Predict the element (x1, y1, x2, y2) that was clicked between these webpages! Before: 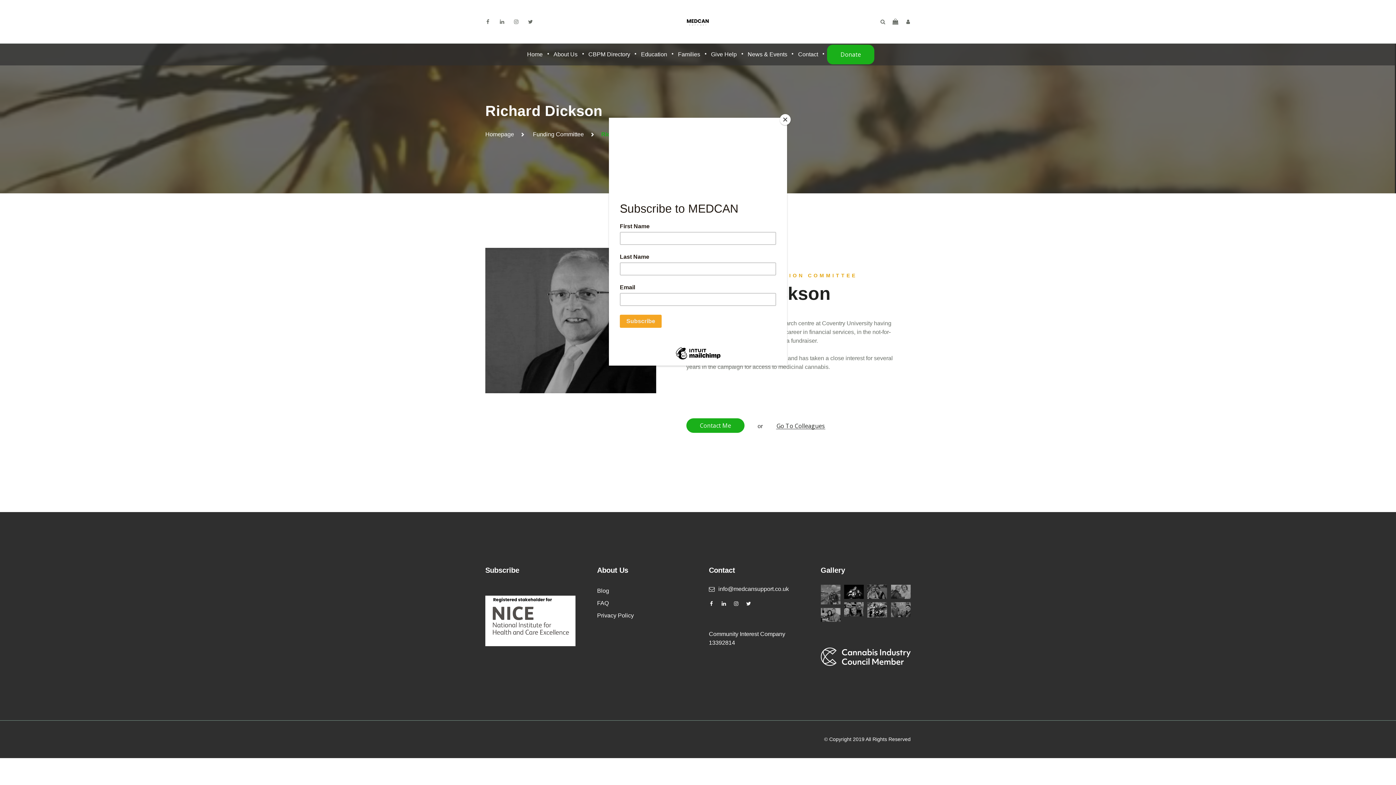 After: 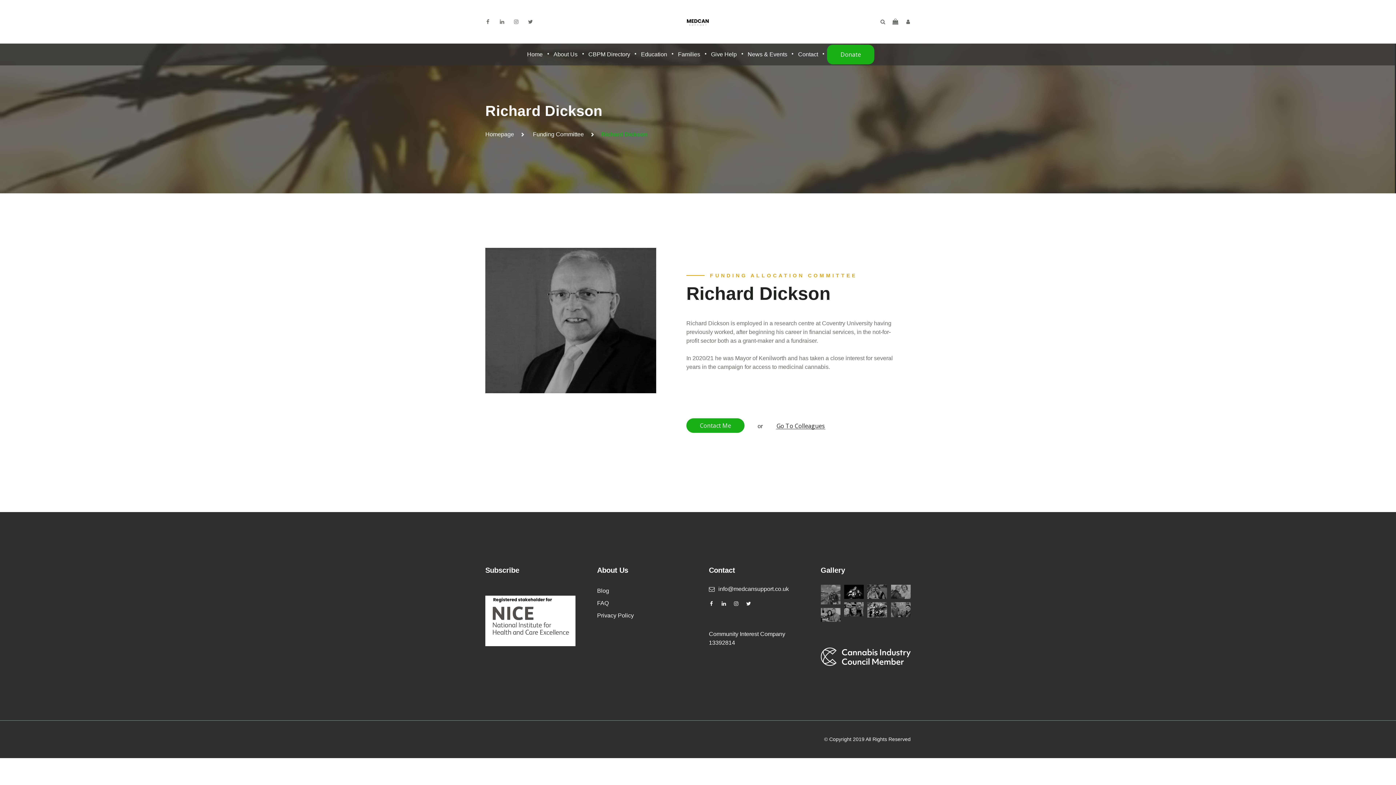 Action: label: Close bbox: (780, 114, 790, 125)